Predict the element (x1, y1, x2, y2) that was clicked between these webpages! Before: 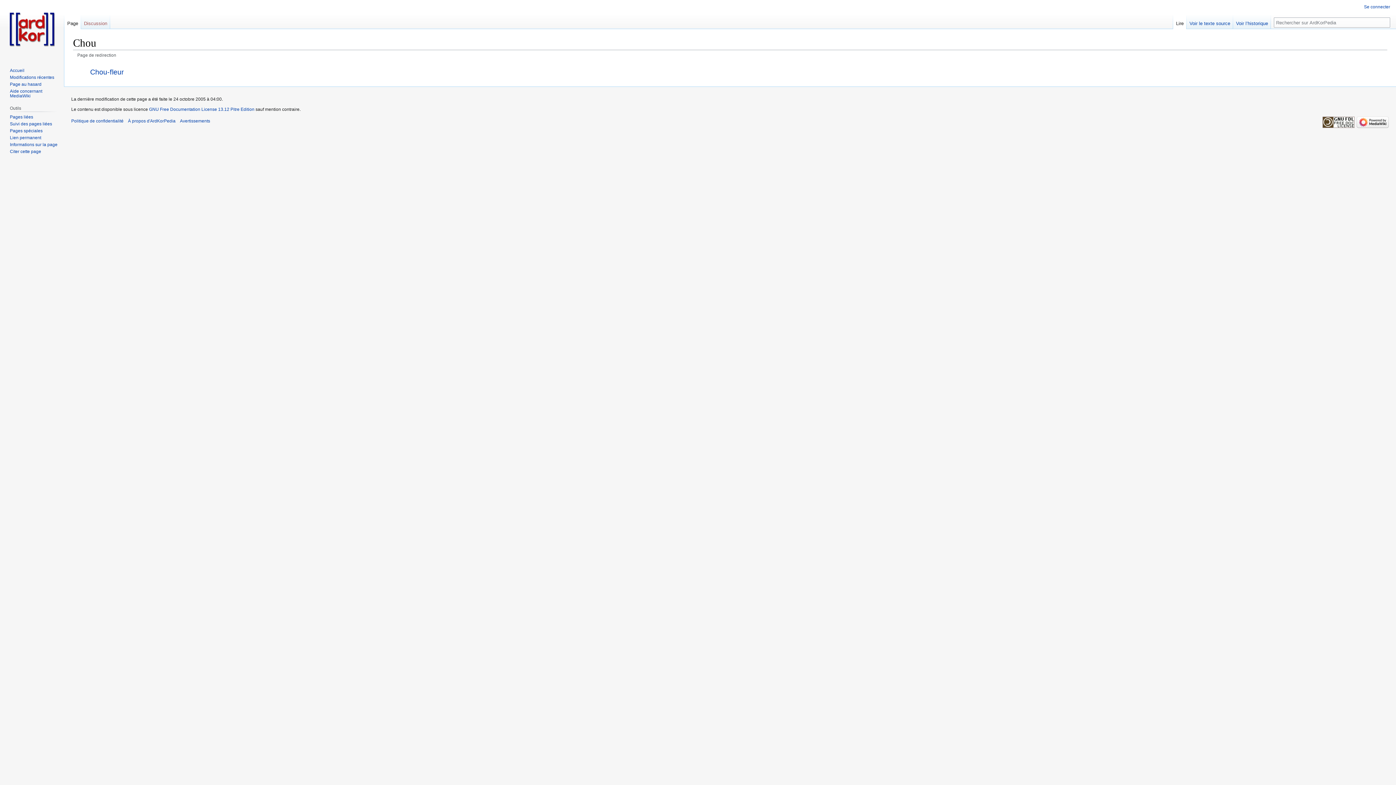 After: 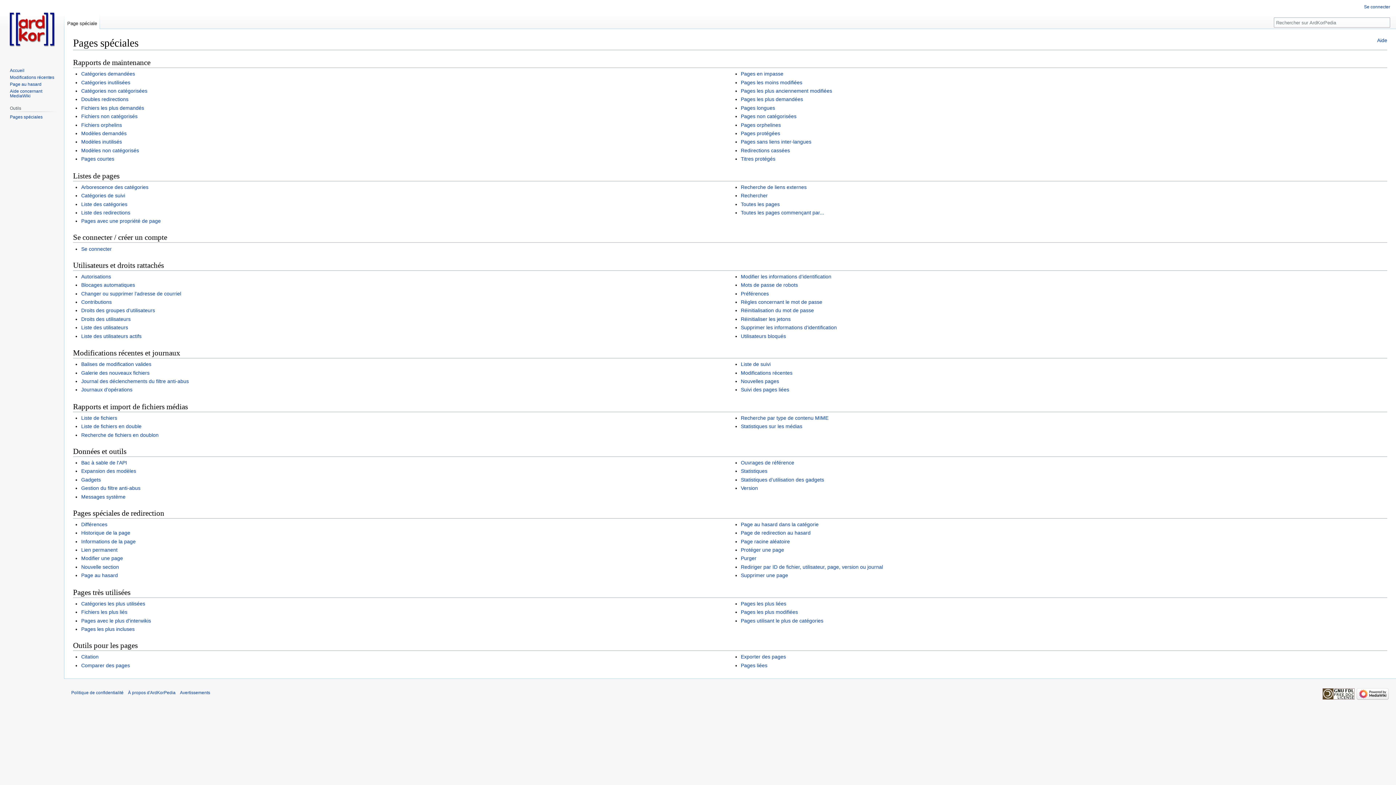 Action: label: Pages spéciales bbox: (9, 128, 42, 133)